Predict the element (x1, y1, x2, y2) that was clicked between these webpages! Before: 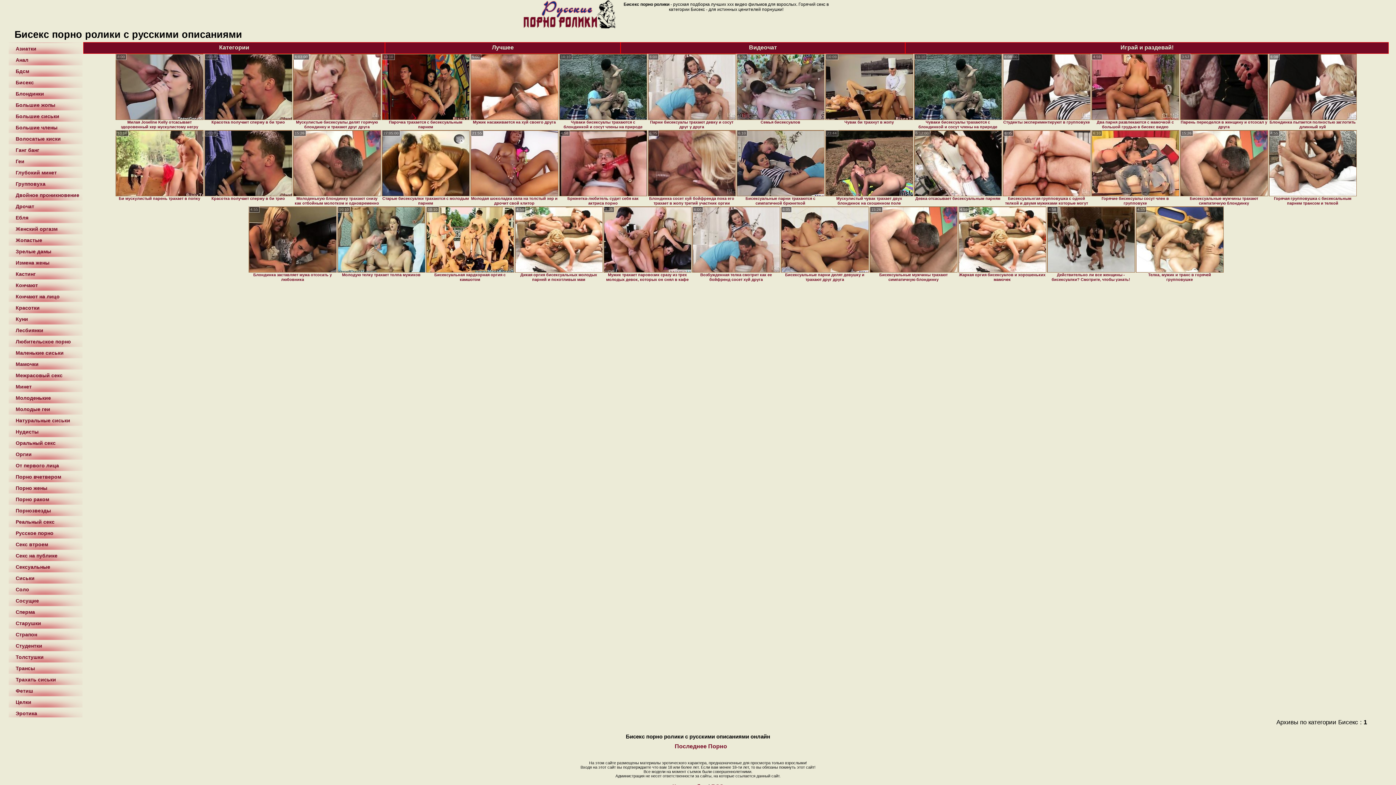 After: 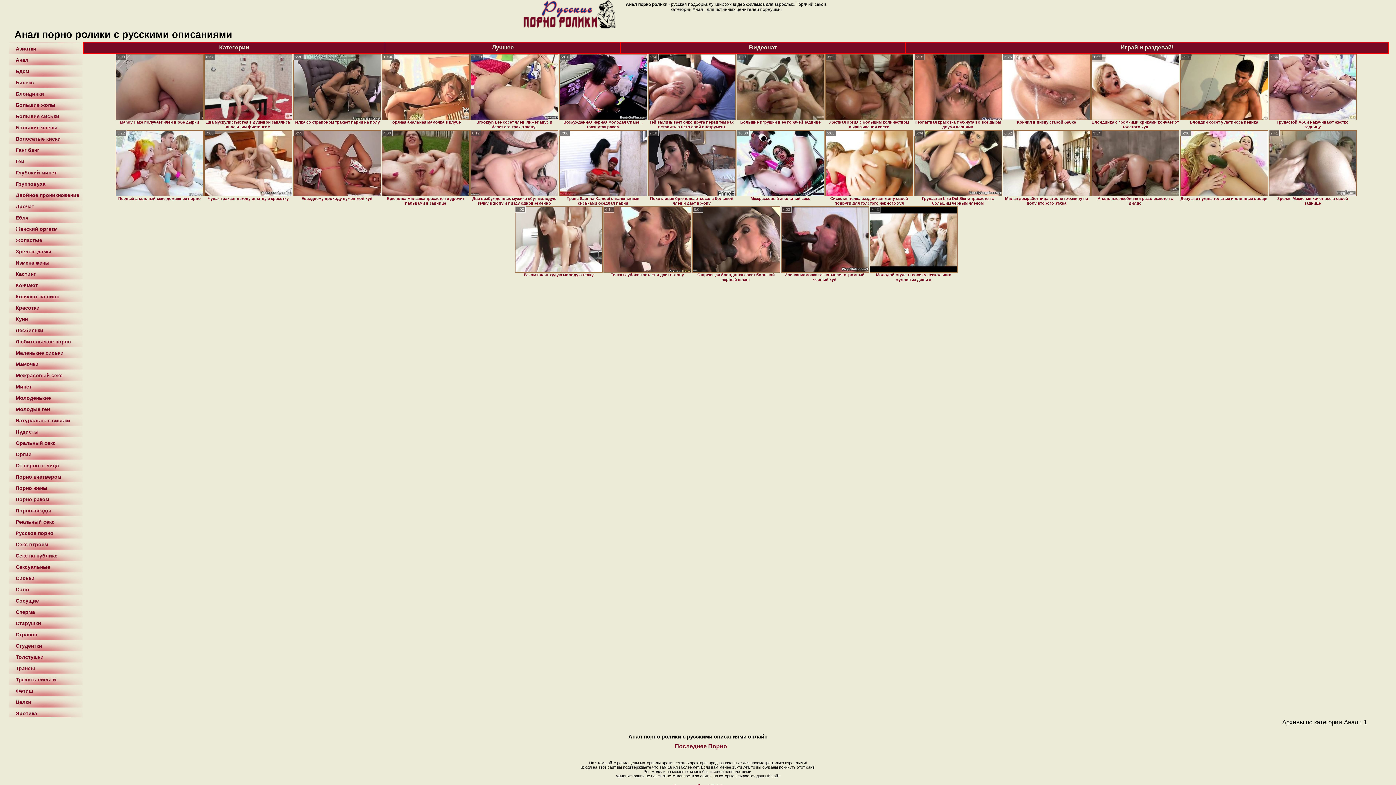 Action: bbox: (6, 53, 88, 65) label: Анал